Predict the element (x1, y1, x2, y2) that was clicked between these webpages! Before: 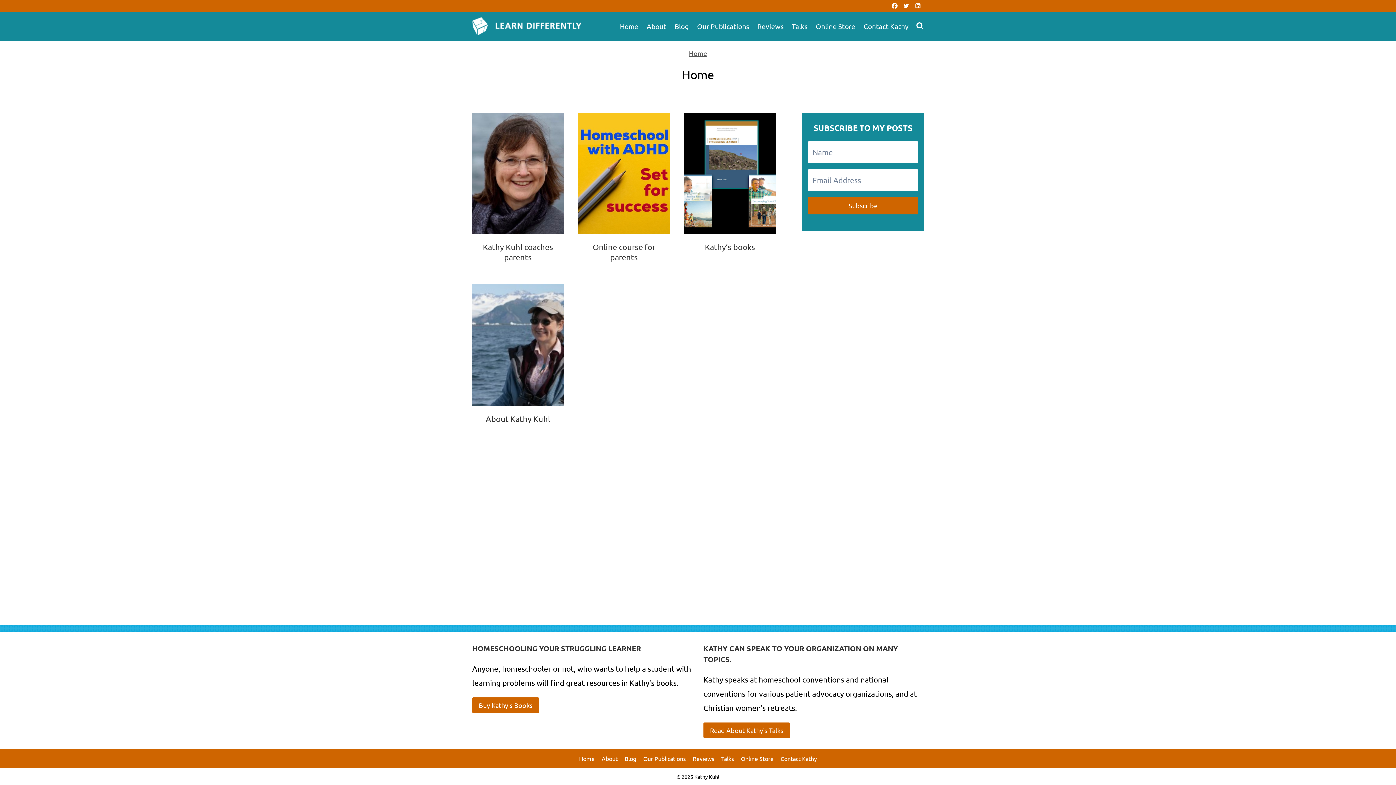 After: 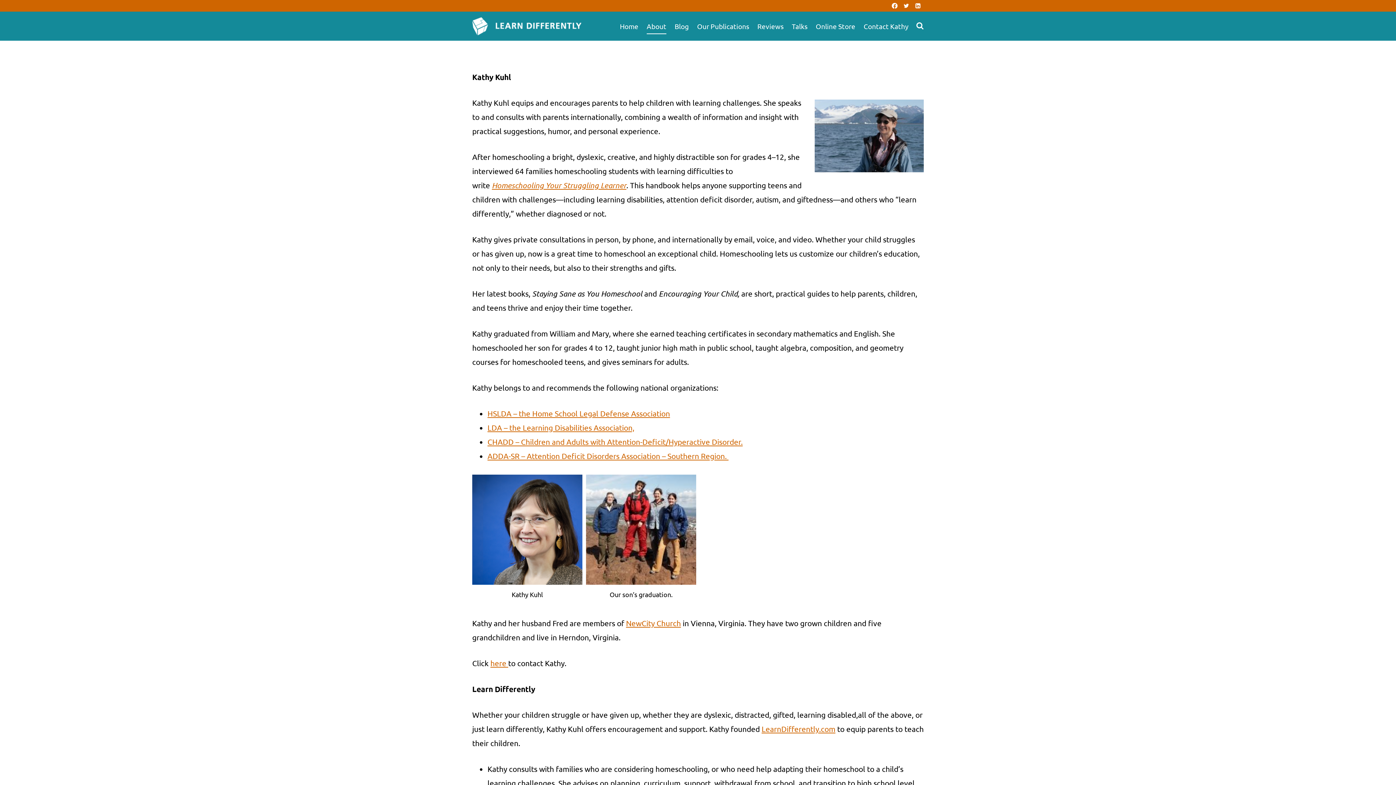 Action: label: About bbox: (598, 753, 621, 765)